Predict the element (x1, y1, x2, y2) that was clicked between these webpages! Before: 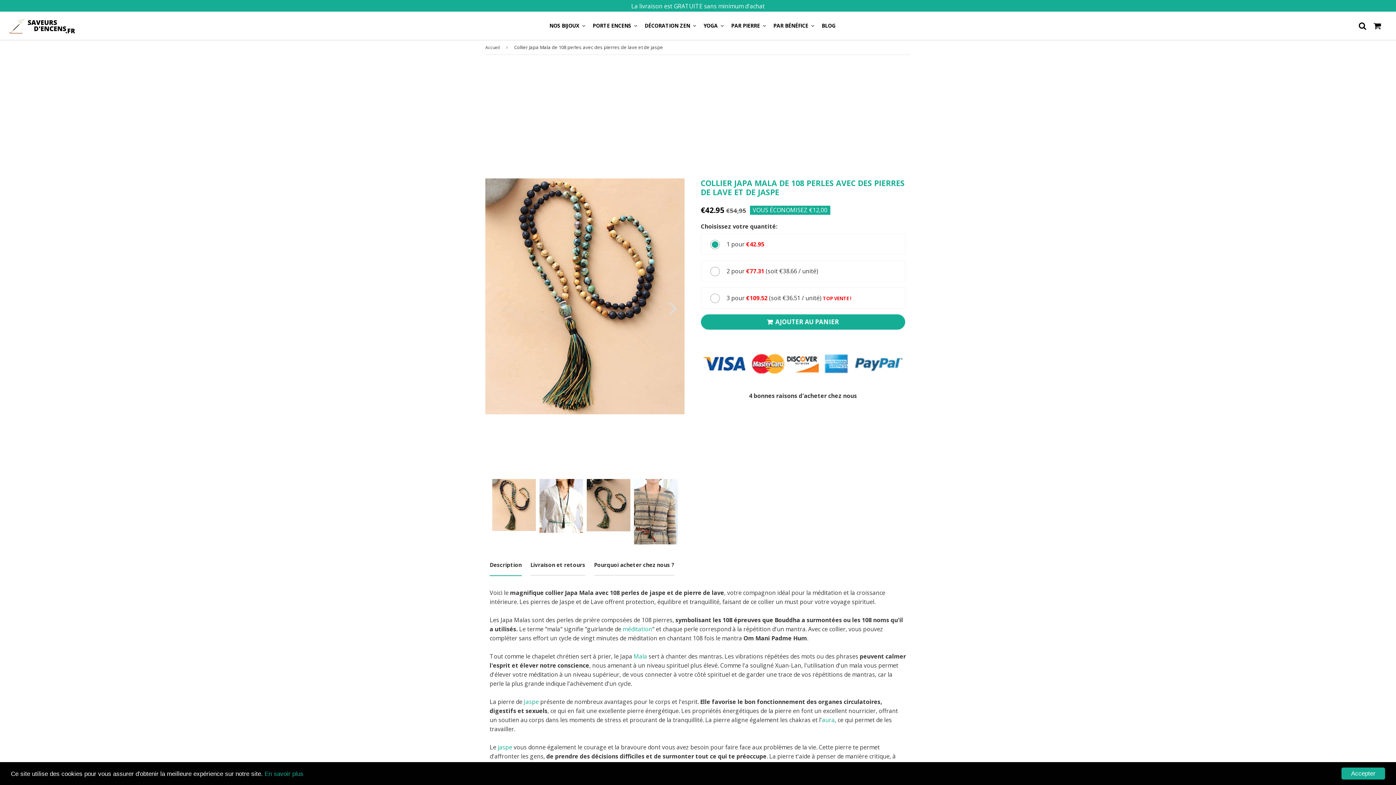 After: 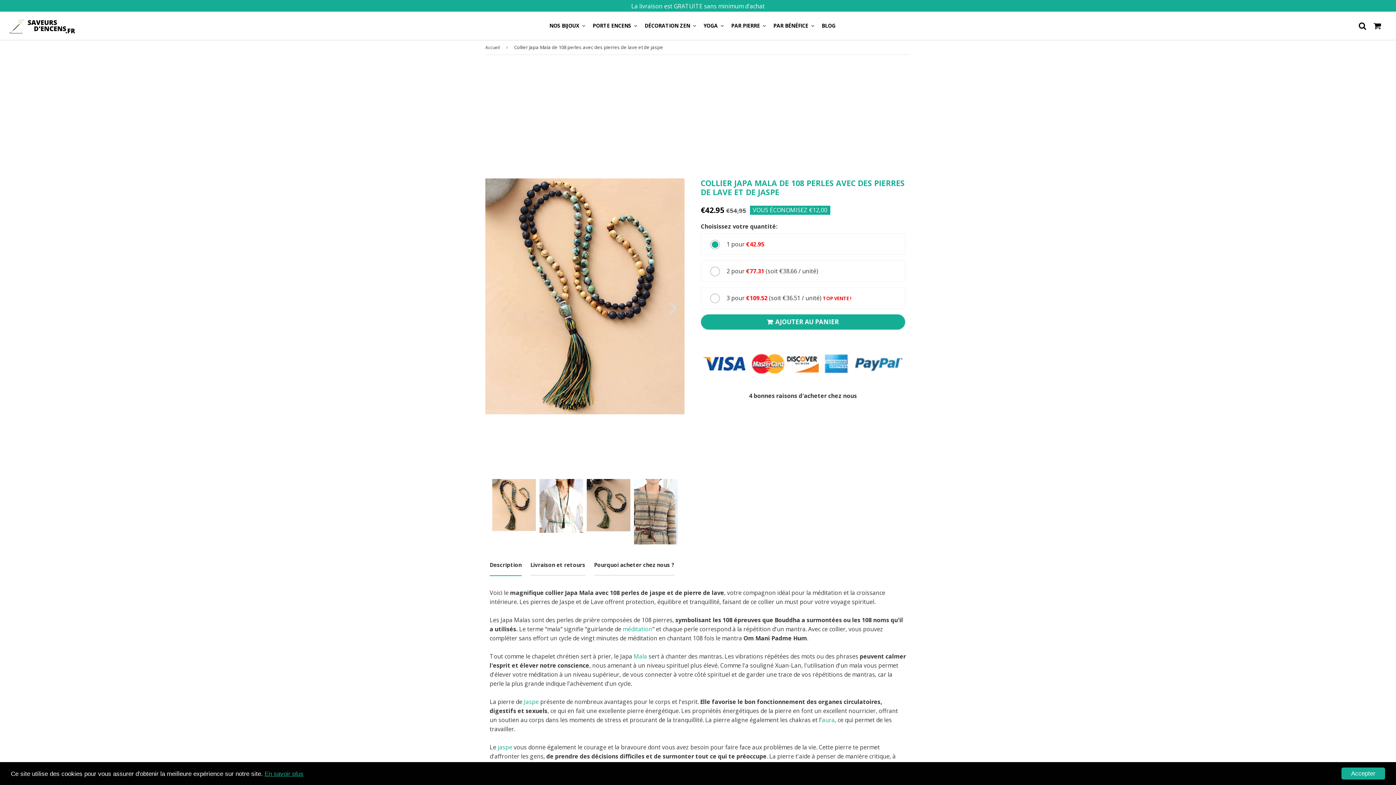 Action: label: En savoir plus bbox: (264, 770, 303, 777)